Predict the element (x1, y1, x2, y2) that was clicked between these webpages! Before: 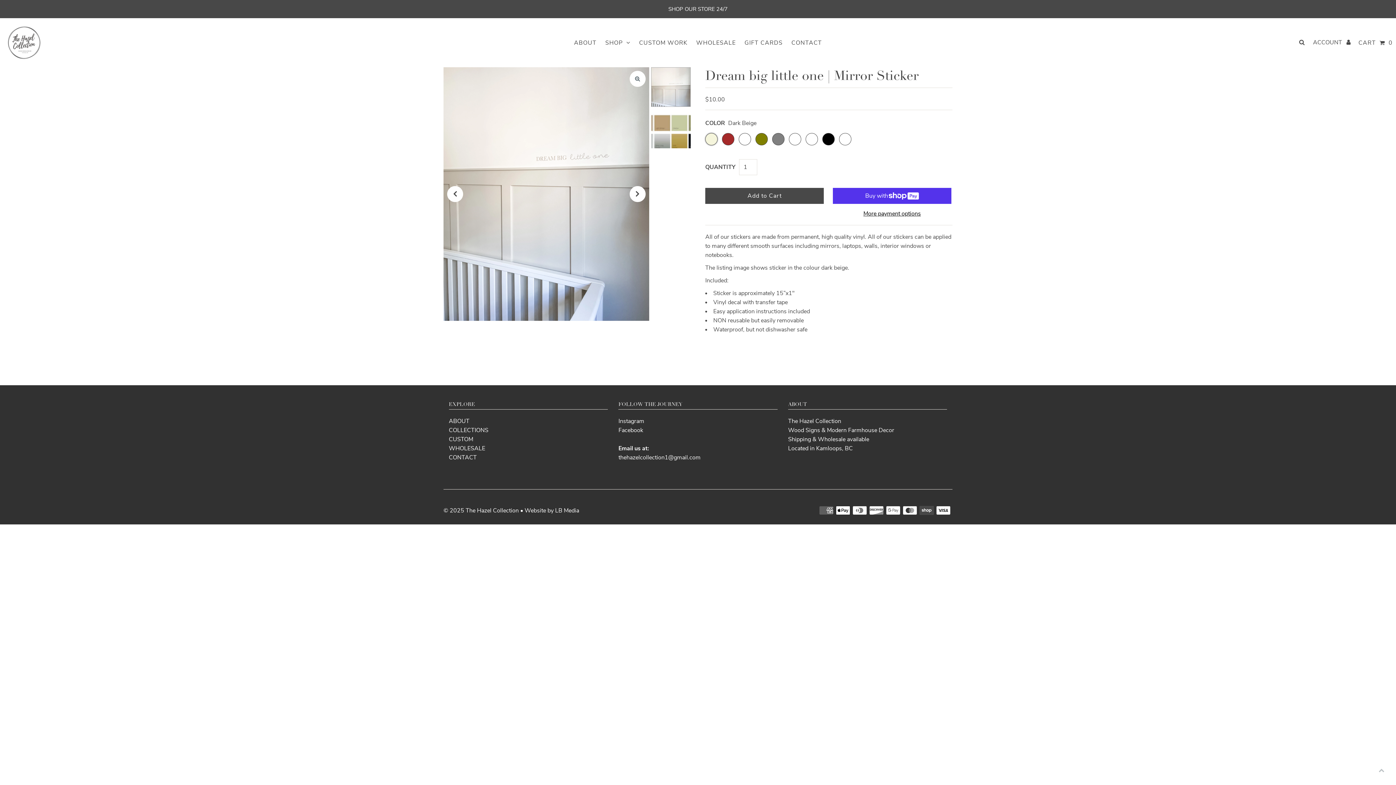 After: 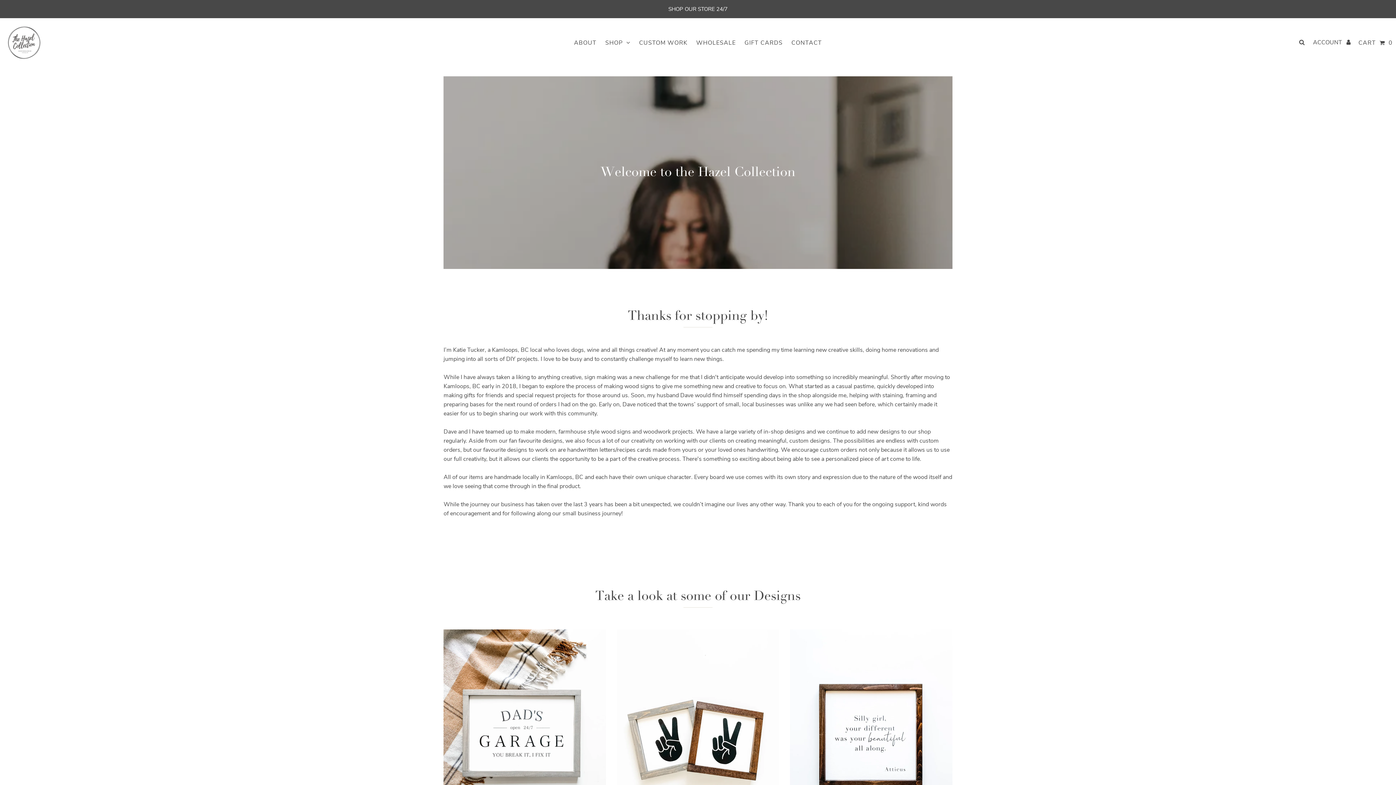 Action: label: ABOUT bbox: (448, 417, 469, 425)